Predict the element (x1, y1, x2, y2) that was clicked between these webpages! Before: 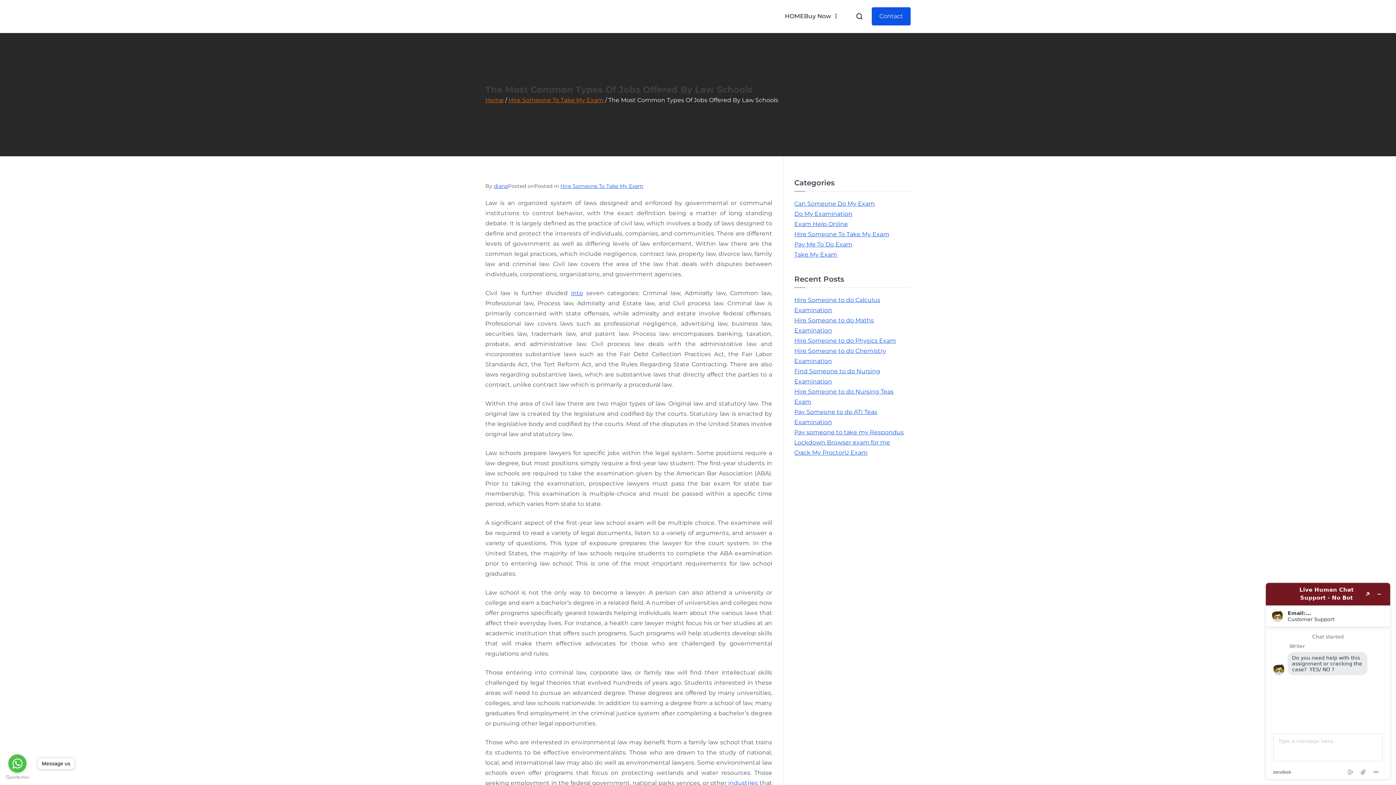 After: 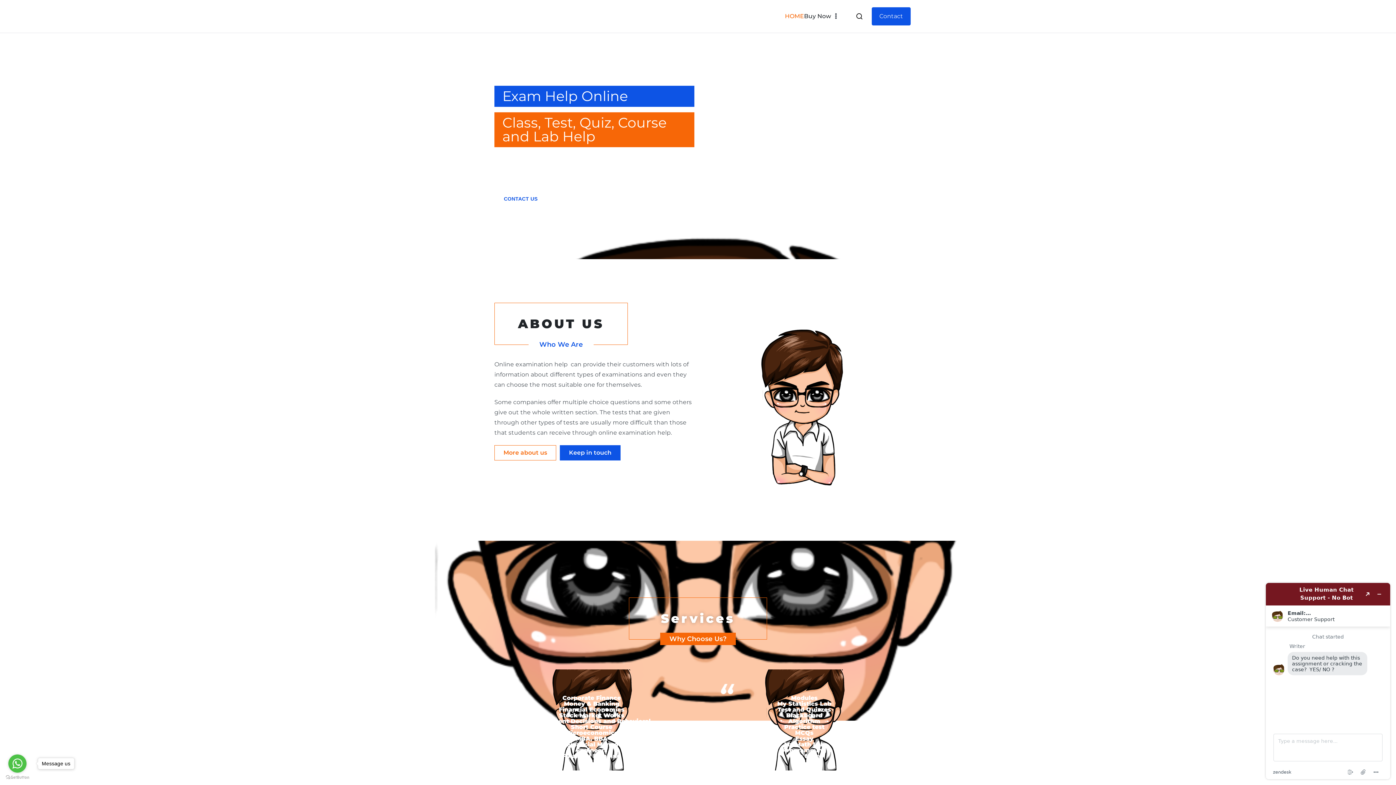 Action: bbox: (485, 96, 503, 103) label: Home